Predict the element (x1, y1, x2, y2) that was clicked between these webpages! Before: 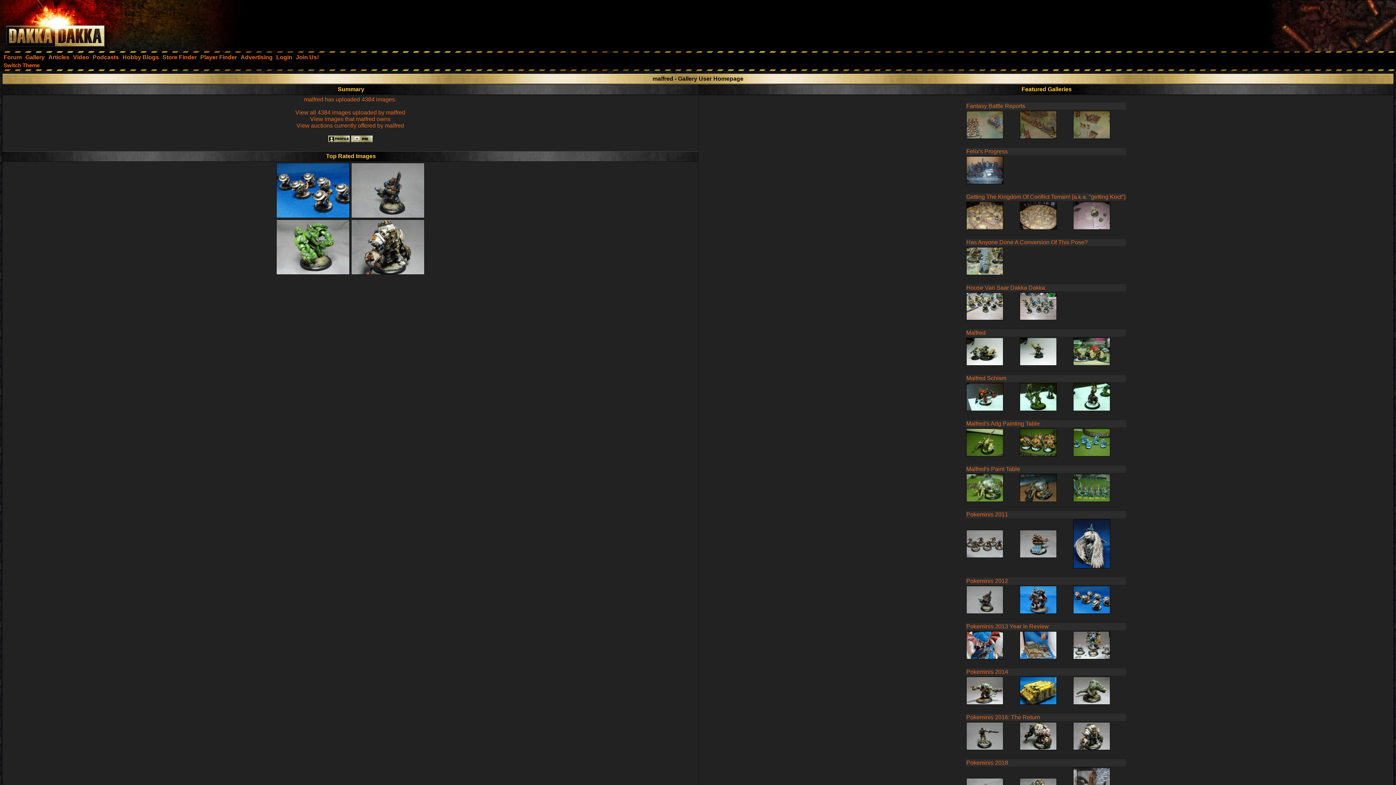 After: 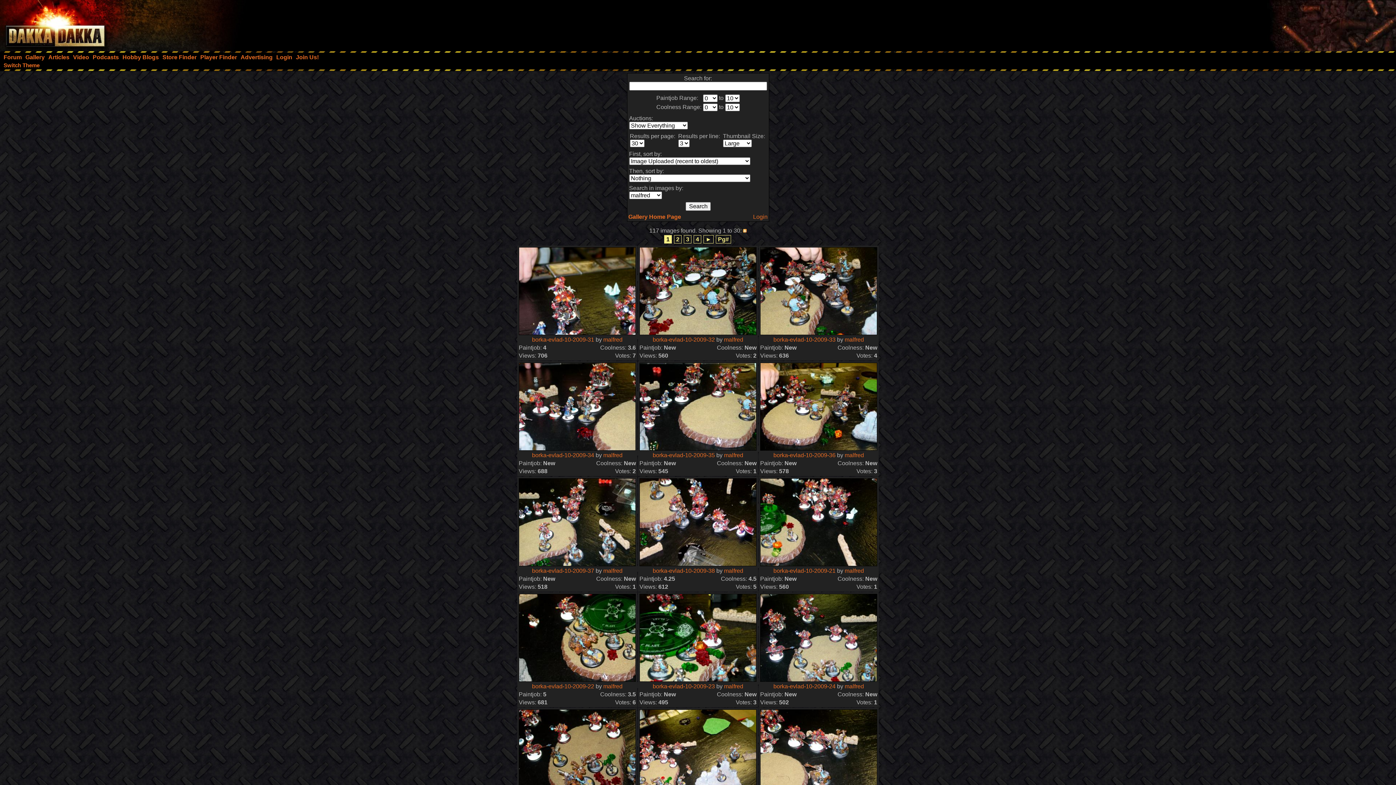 Action: bbox: (310, 116, 390, 122) label: View images that malfred owns